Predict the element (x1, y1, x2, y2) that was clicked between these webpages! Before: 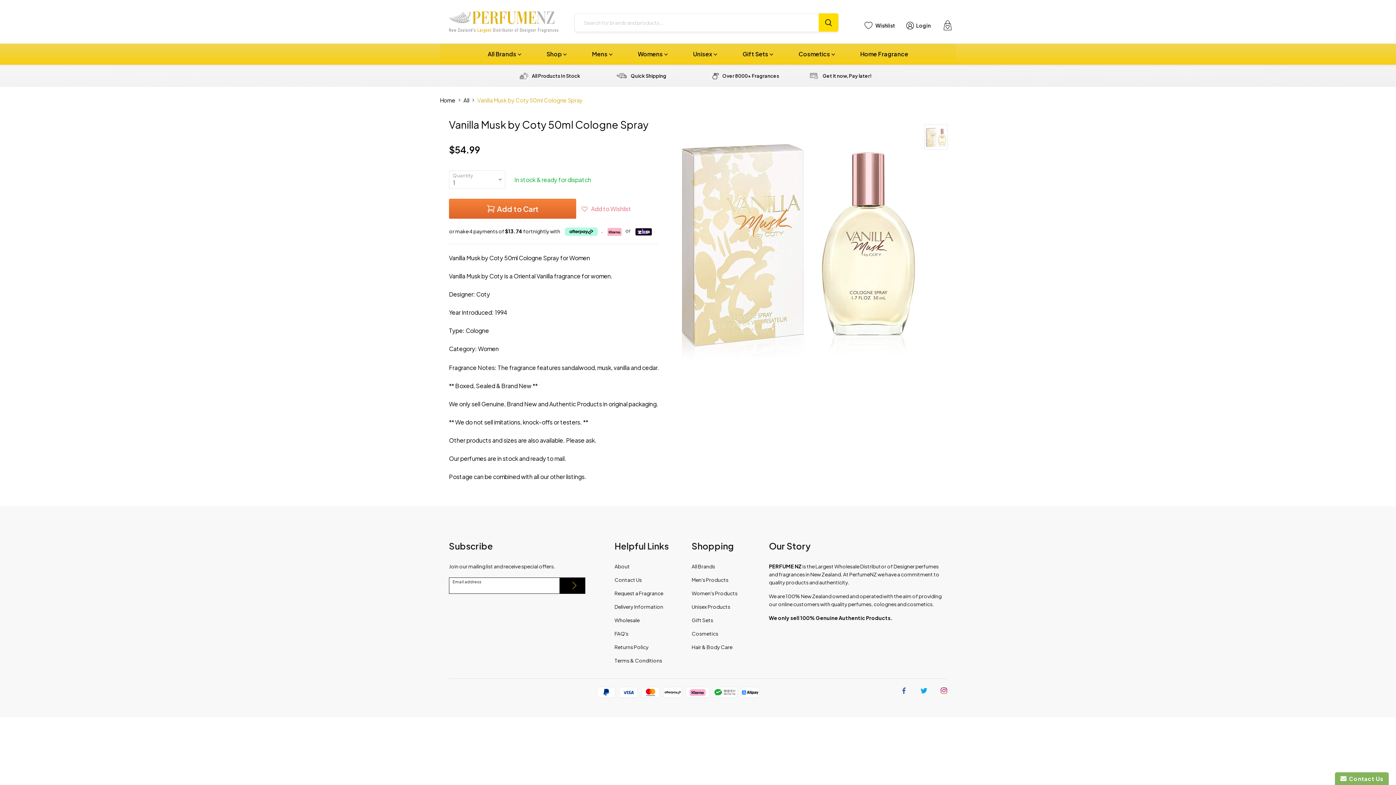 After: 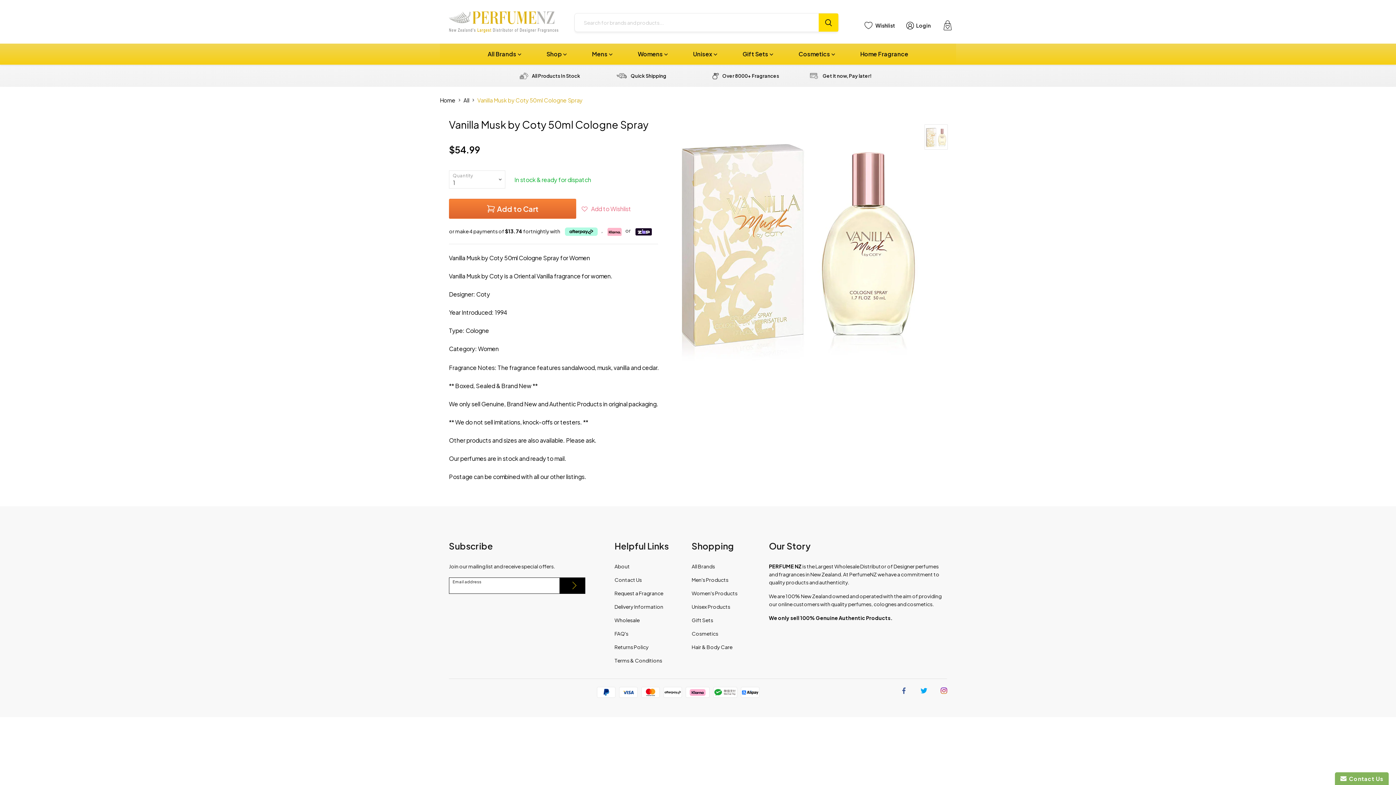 Action: bbox: (819, 71, 872, 80) label: Get it now, Pay later!